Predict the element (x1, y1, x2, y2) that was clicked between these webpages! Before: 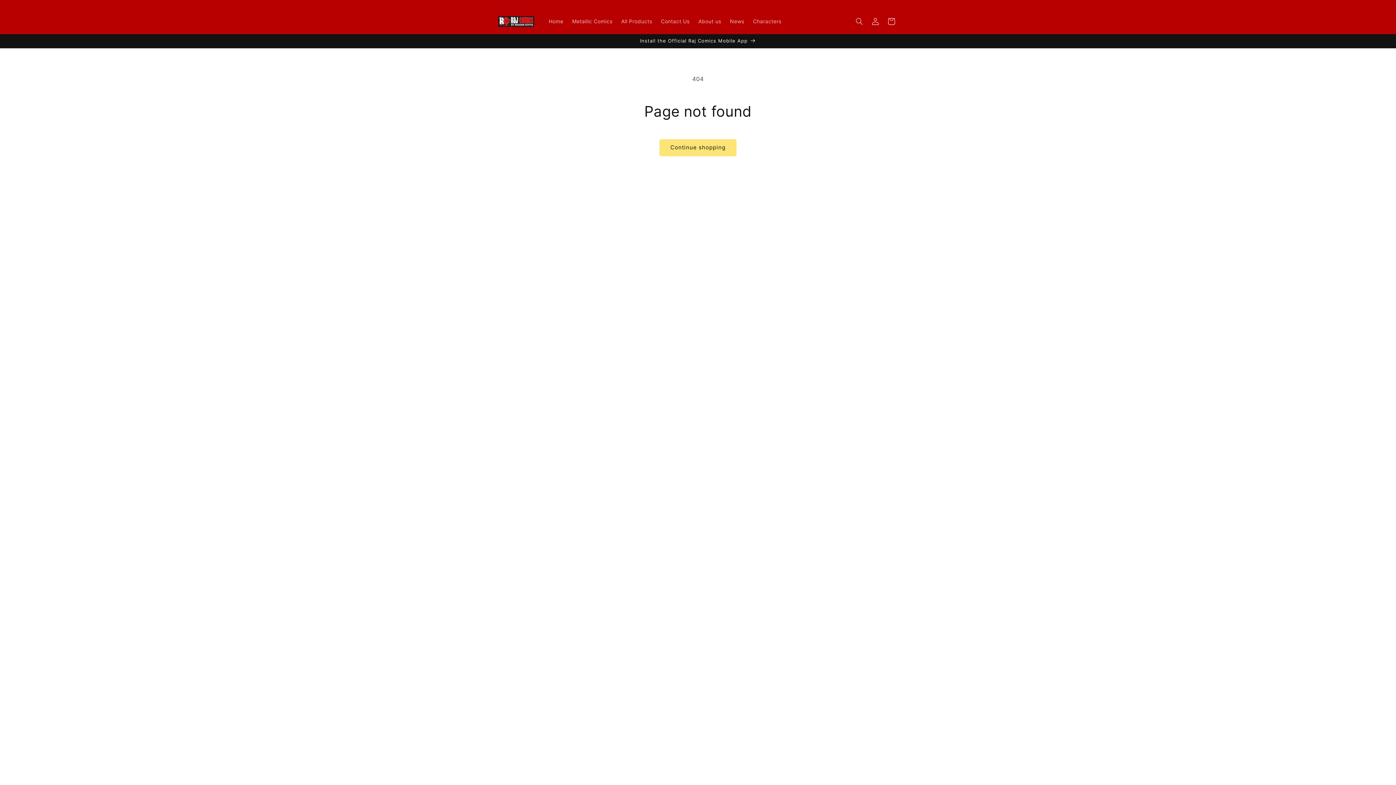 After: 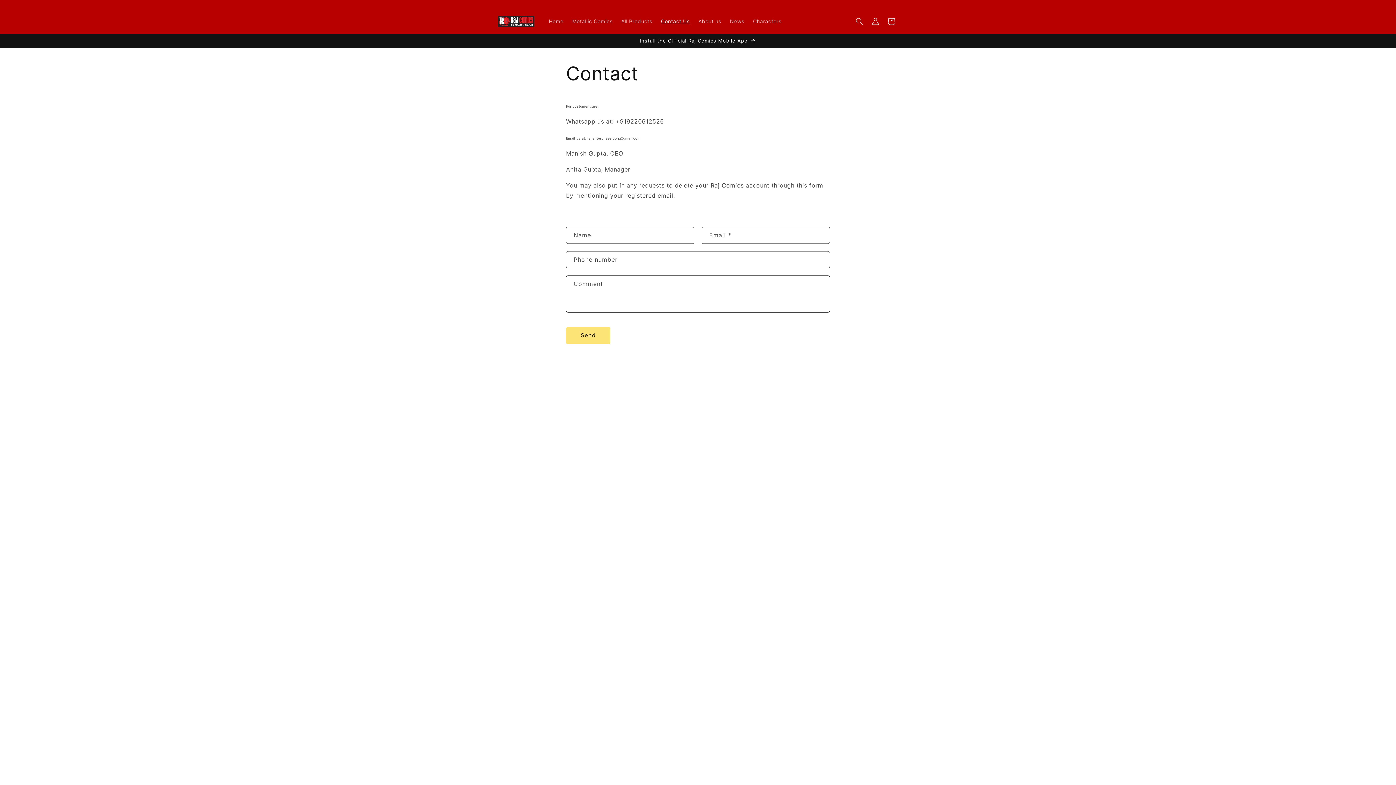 Action: bbox: (656, 13, 694, 29) label: Contact Us